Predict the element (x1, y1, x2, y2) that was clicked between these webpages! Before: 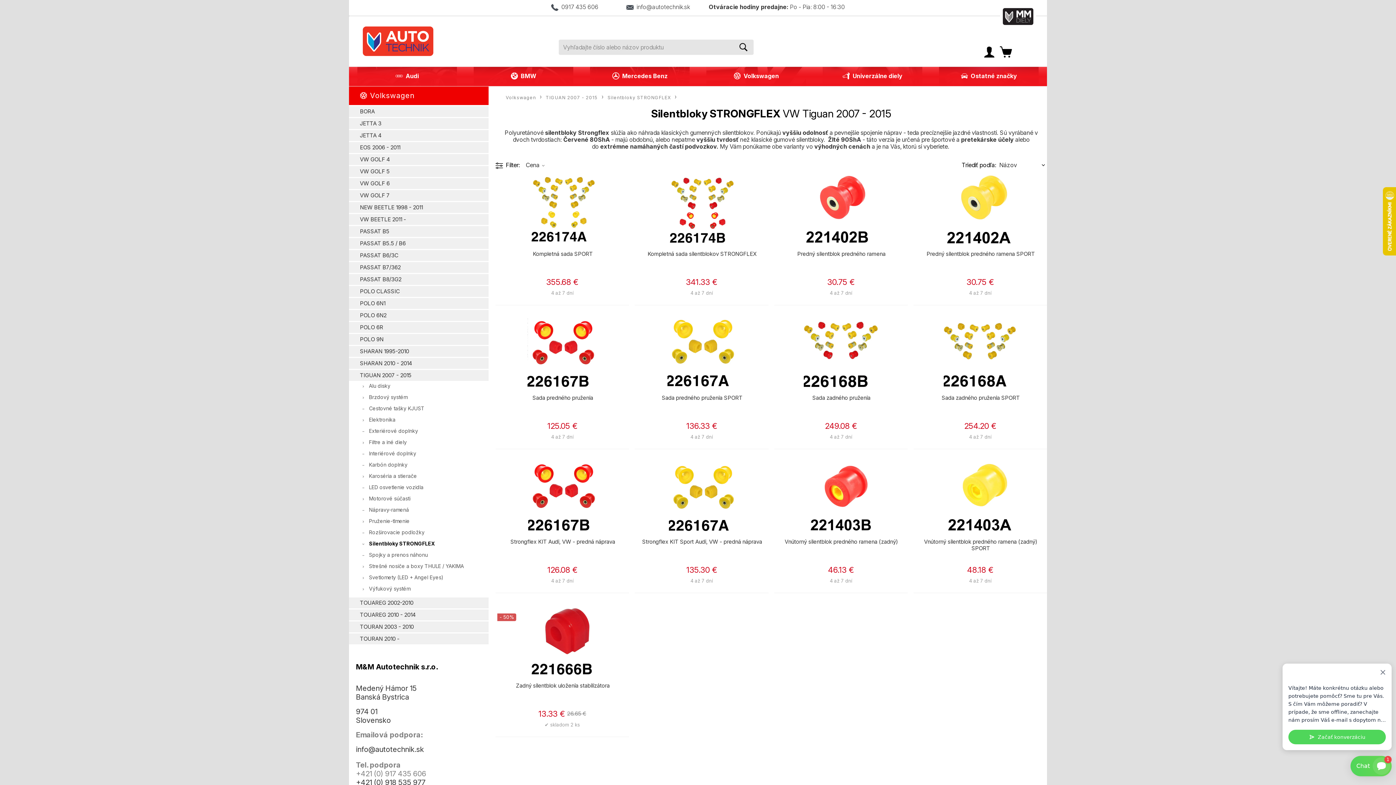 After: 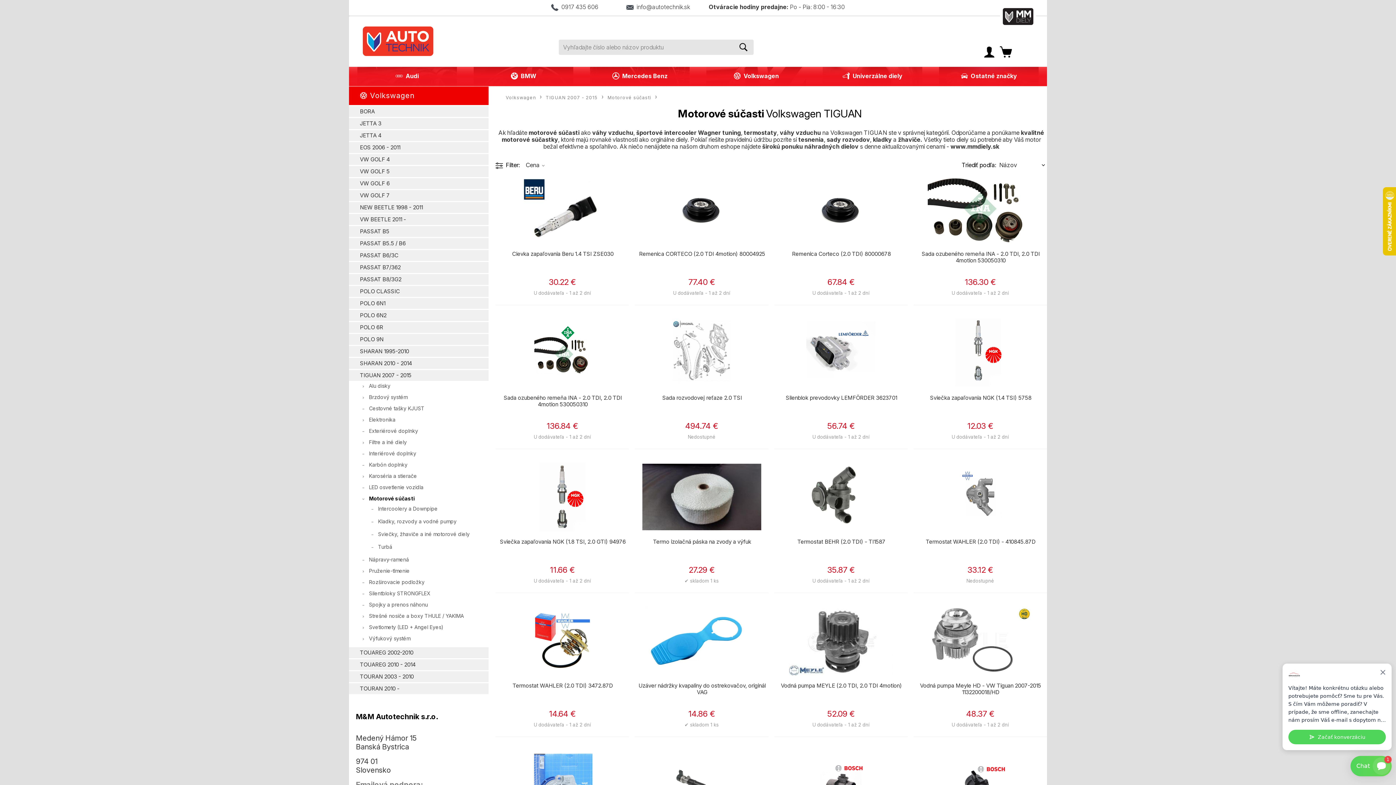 Action: label: Motorové súčasti bbox: (369, 493, 488, 504)